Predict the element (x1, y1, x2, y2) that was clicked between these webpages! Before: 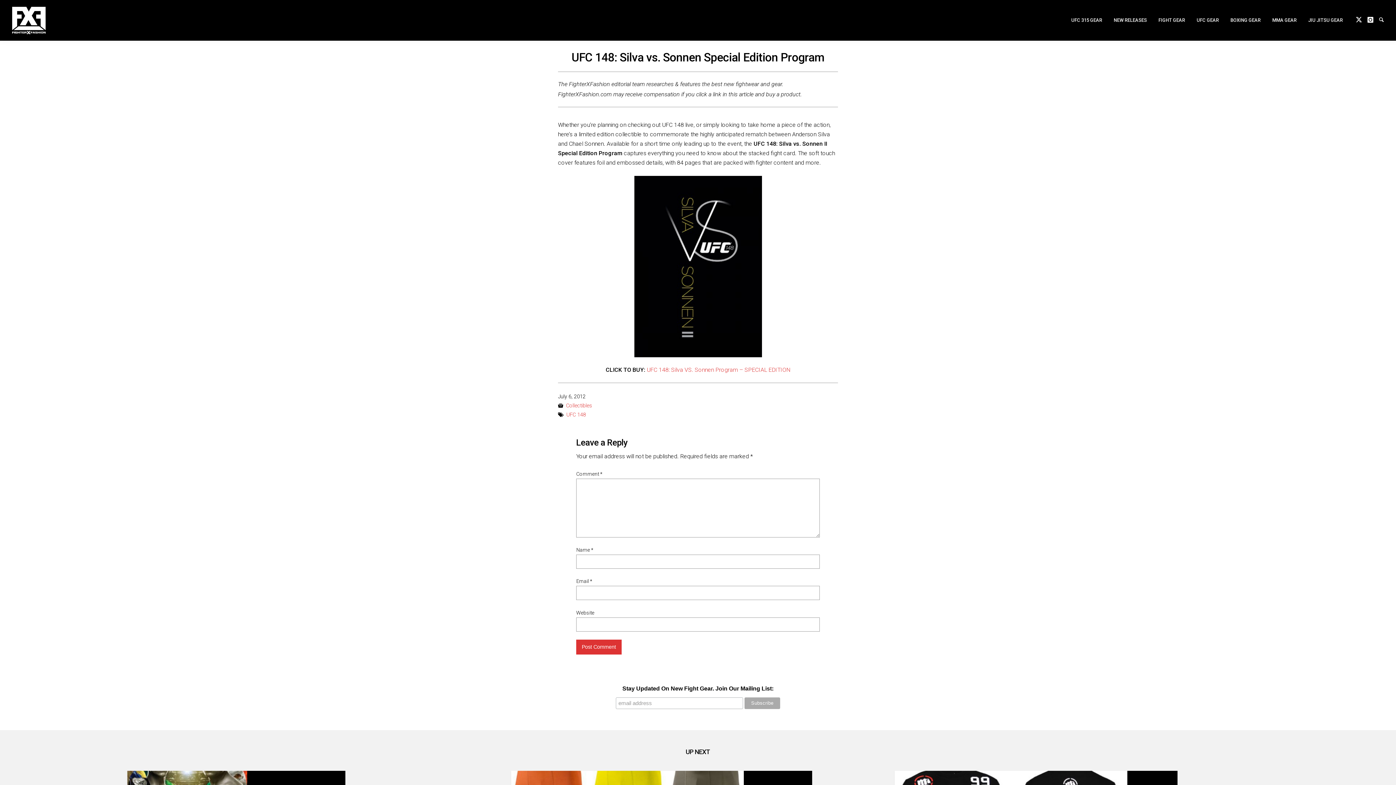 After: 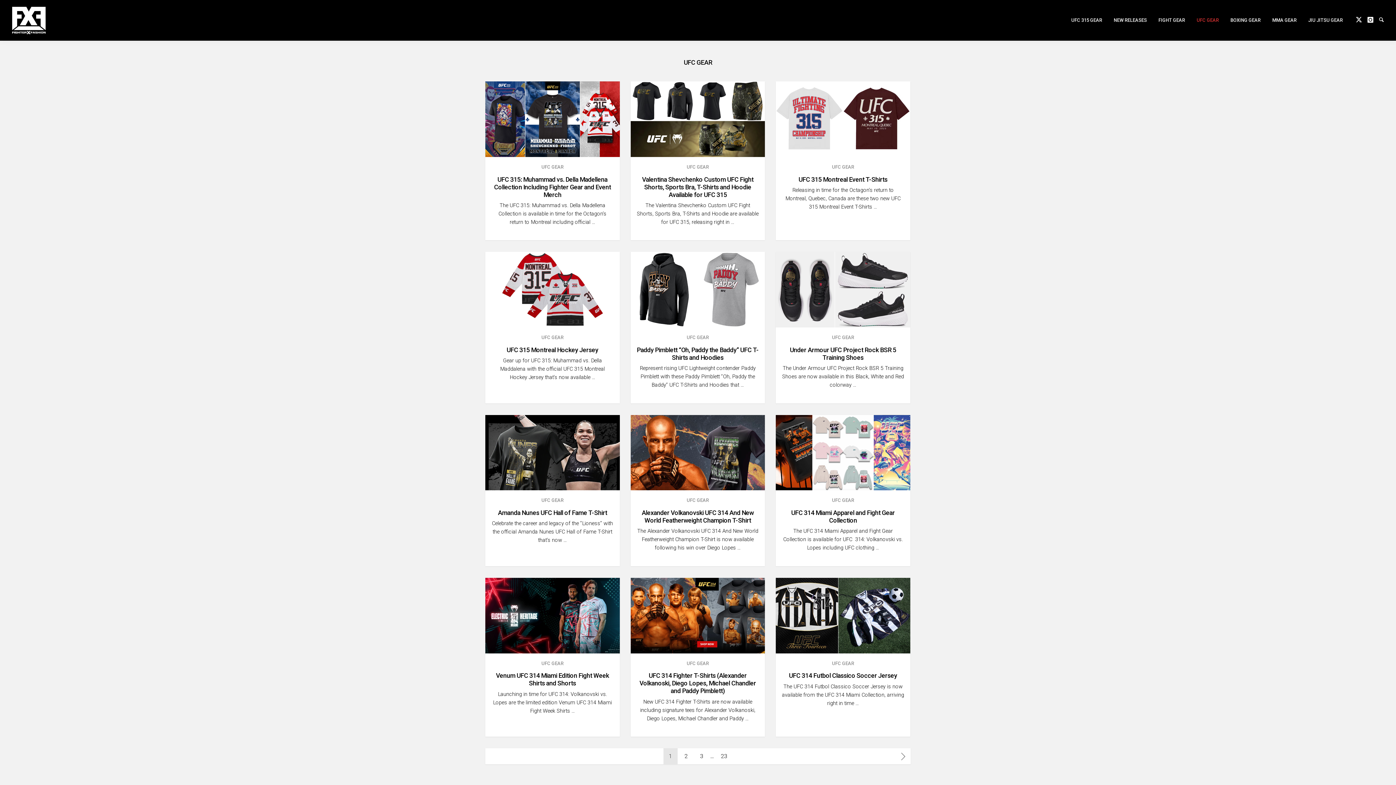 Action: label: UFC GEAR bbox: (1191, 15, 1224, 25)